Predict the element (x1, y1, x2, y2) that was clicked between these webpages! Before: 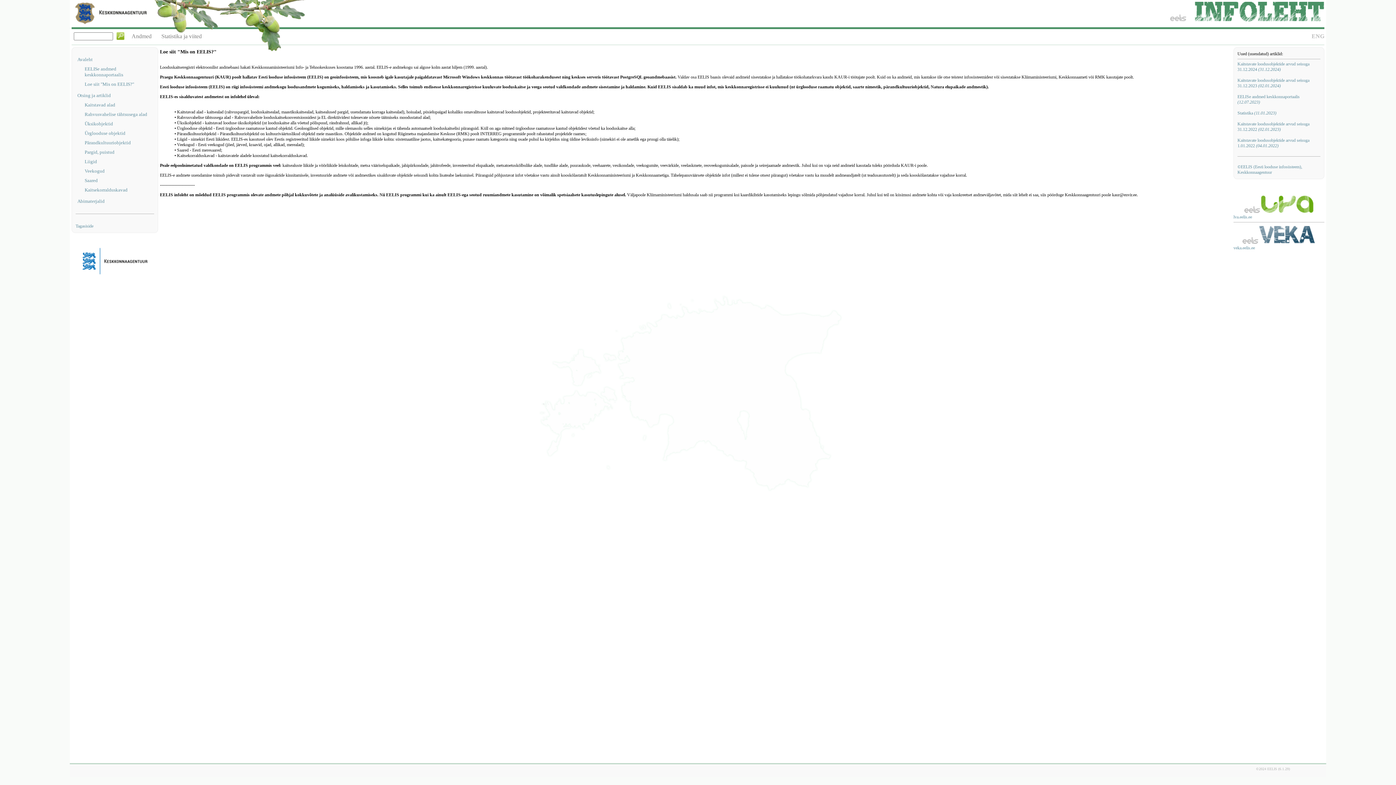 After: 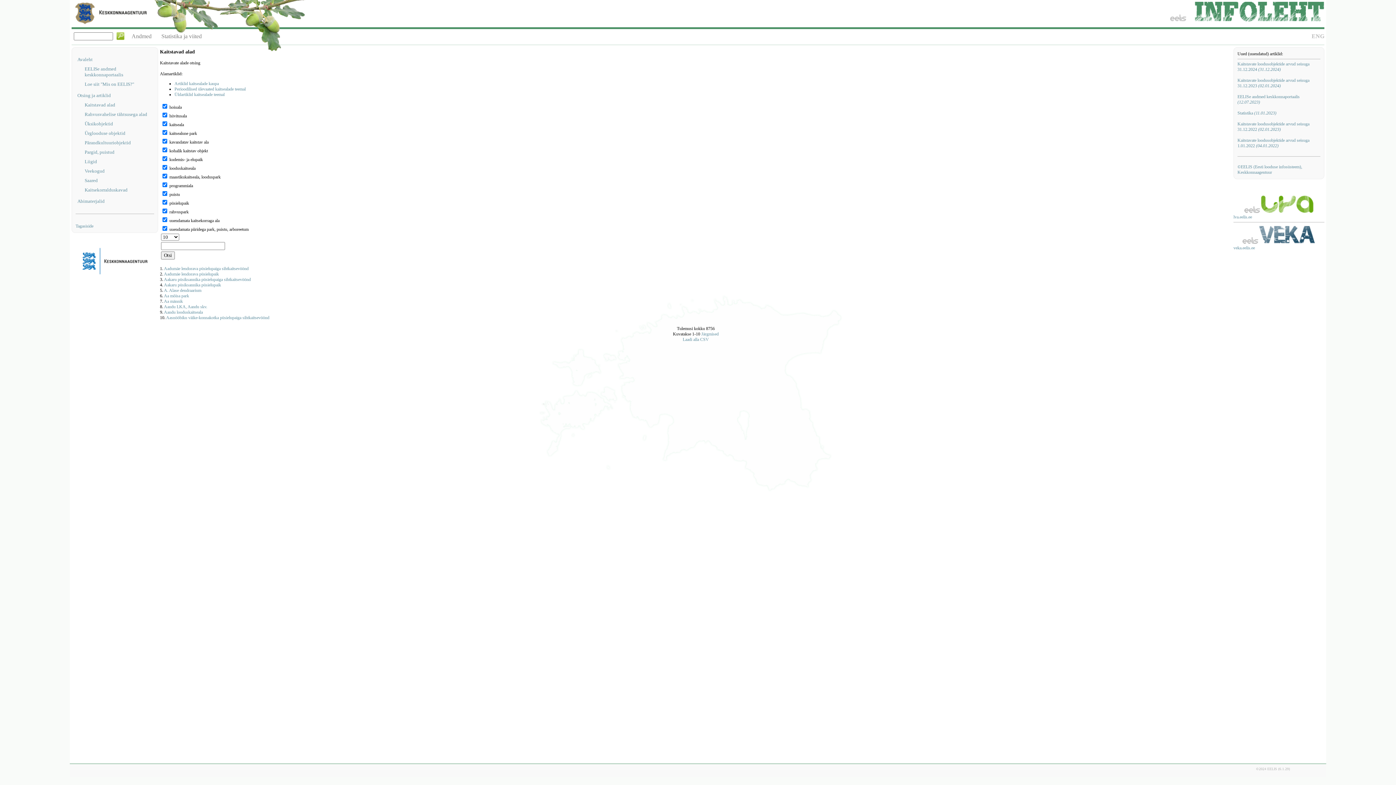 Action: bbox: (84, 102, 154, 108) label: Kaitstavad alad